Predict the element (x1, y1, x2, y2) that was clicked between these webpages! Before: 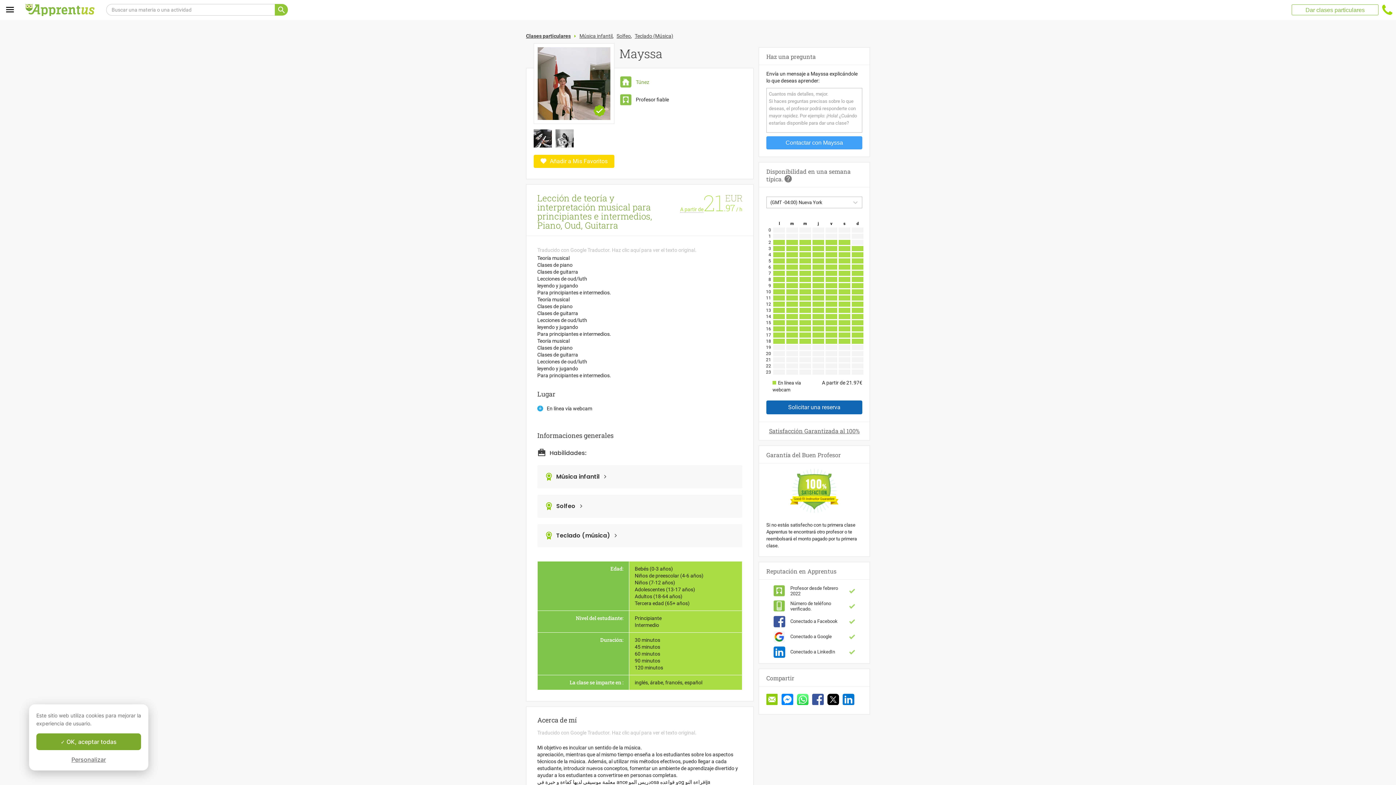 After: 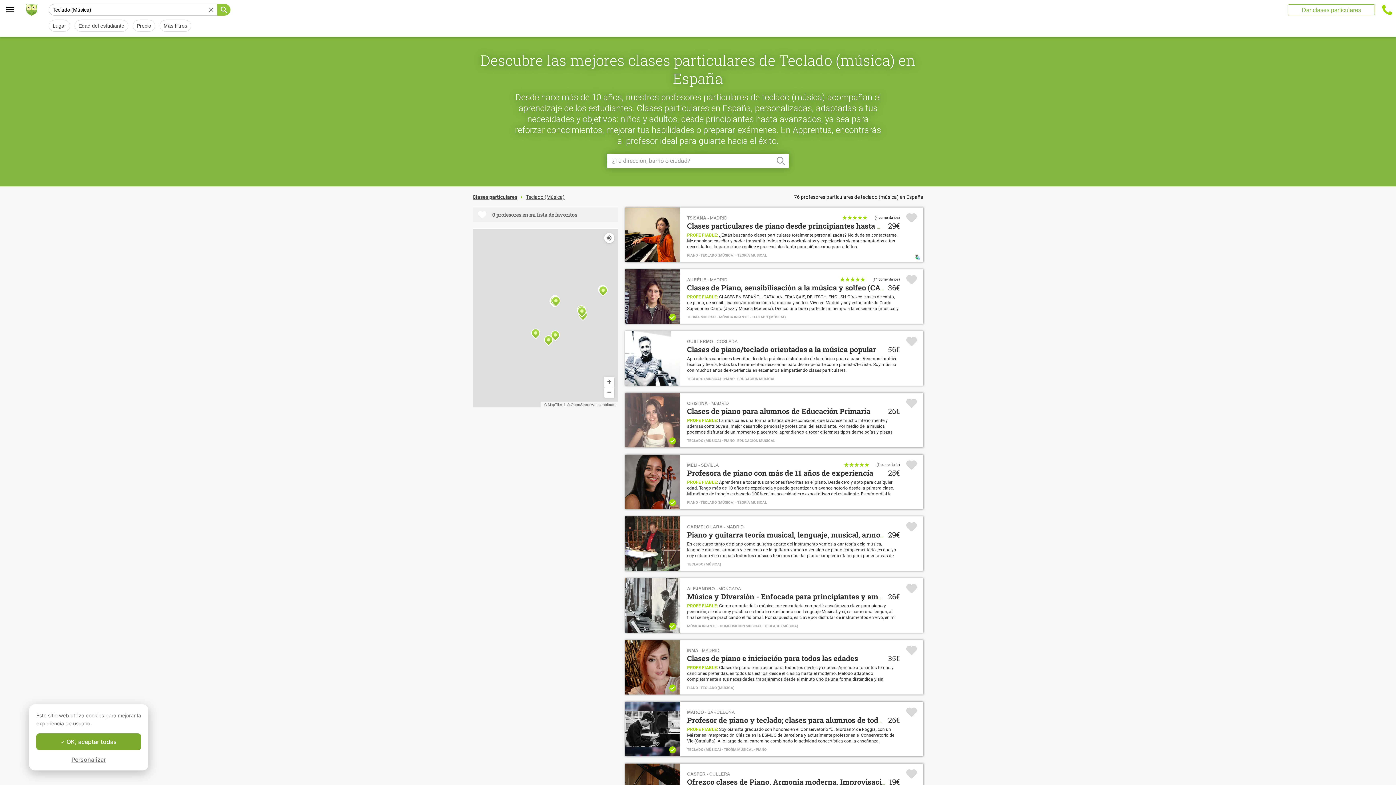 Action: bbox: (556, 532, 610, 540) label: Teclado (música)